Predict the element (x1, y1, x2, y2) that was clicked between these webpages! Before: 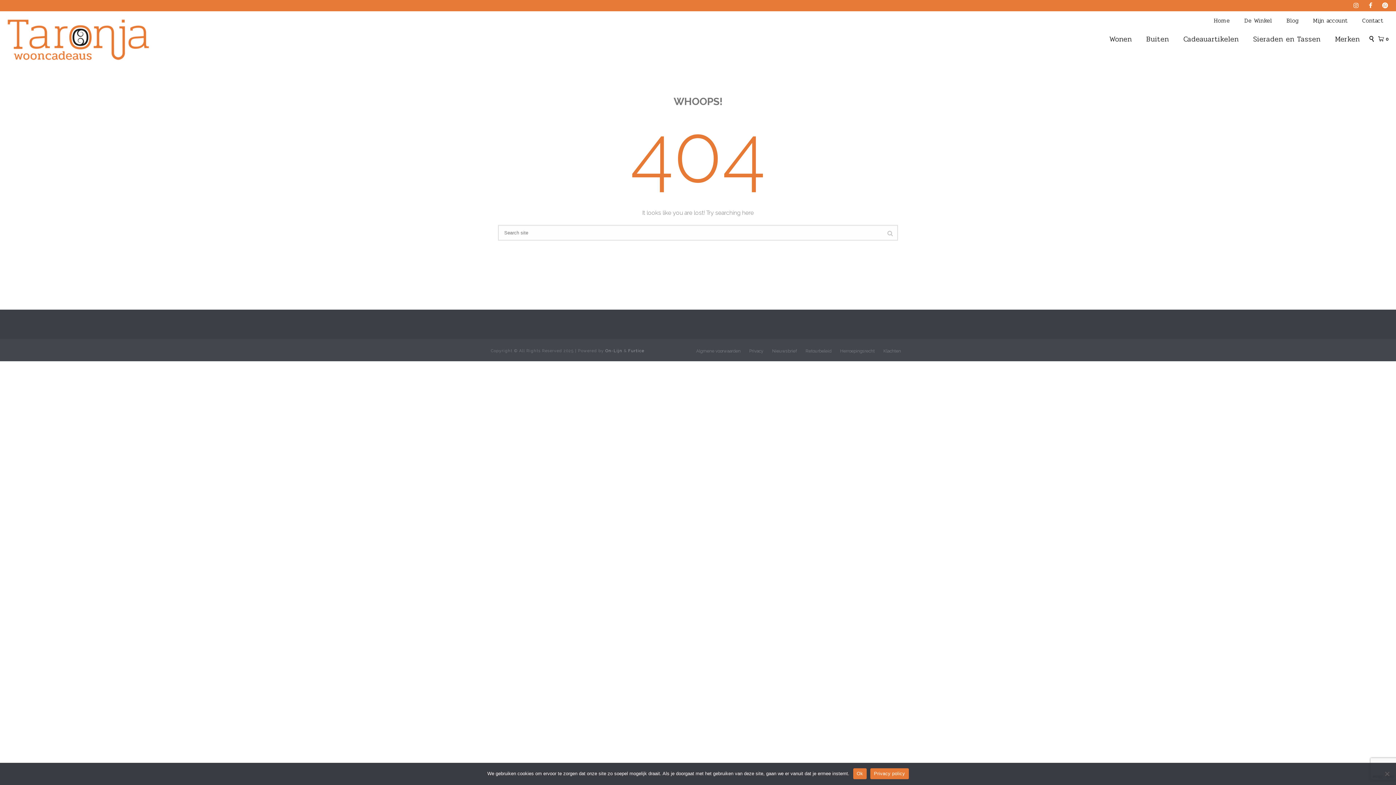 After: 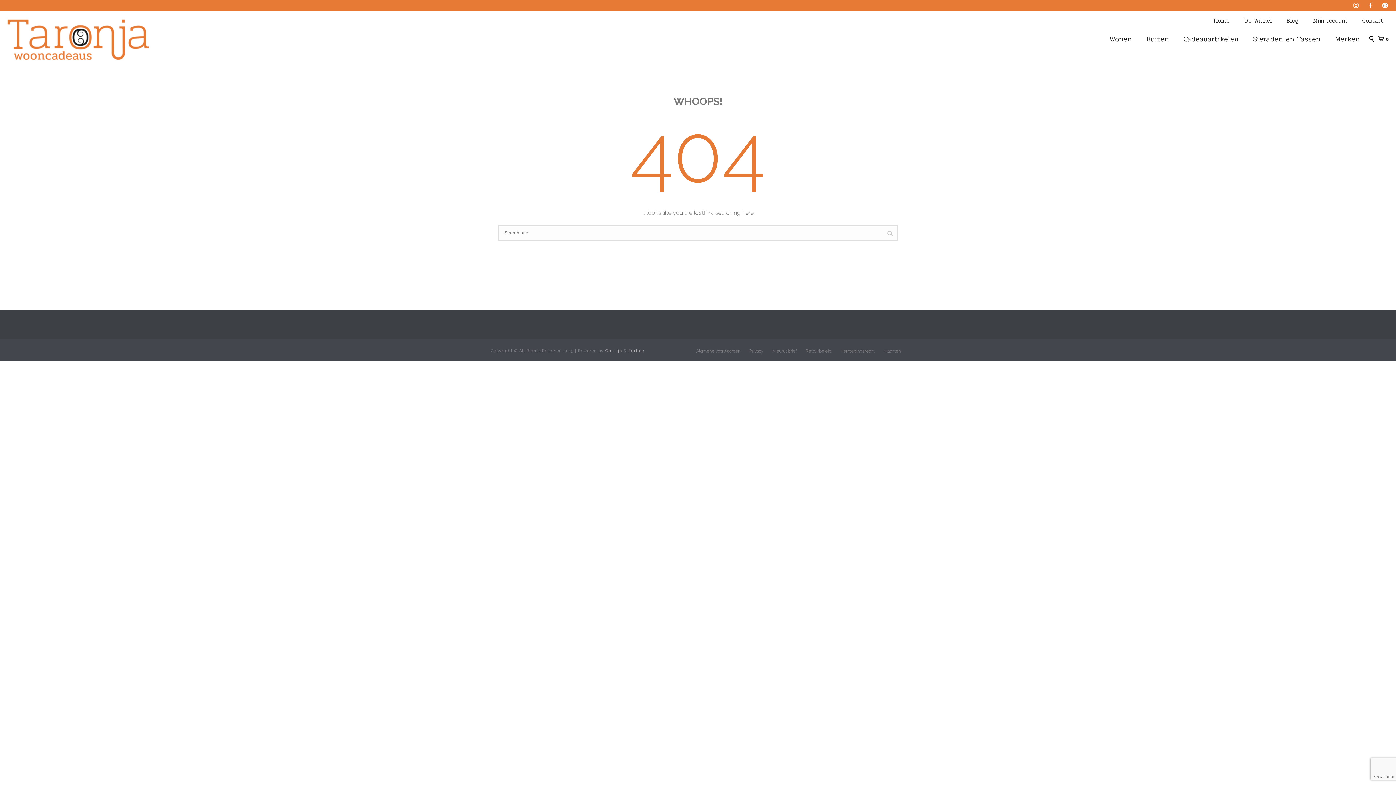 Action: bbox: (853, 768, 866, 779) label: Ok